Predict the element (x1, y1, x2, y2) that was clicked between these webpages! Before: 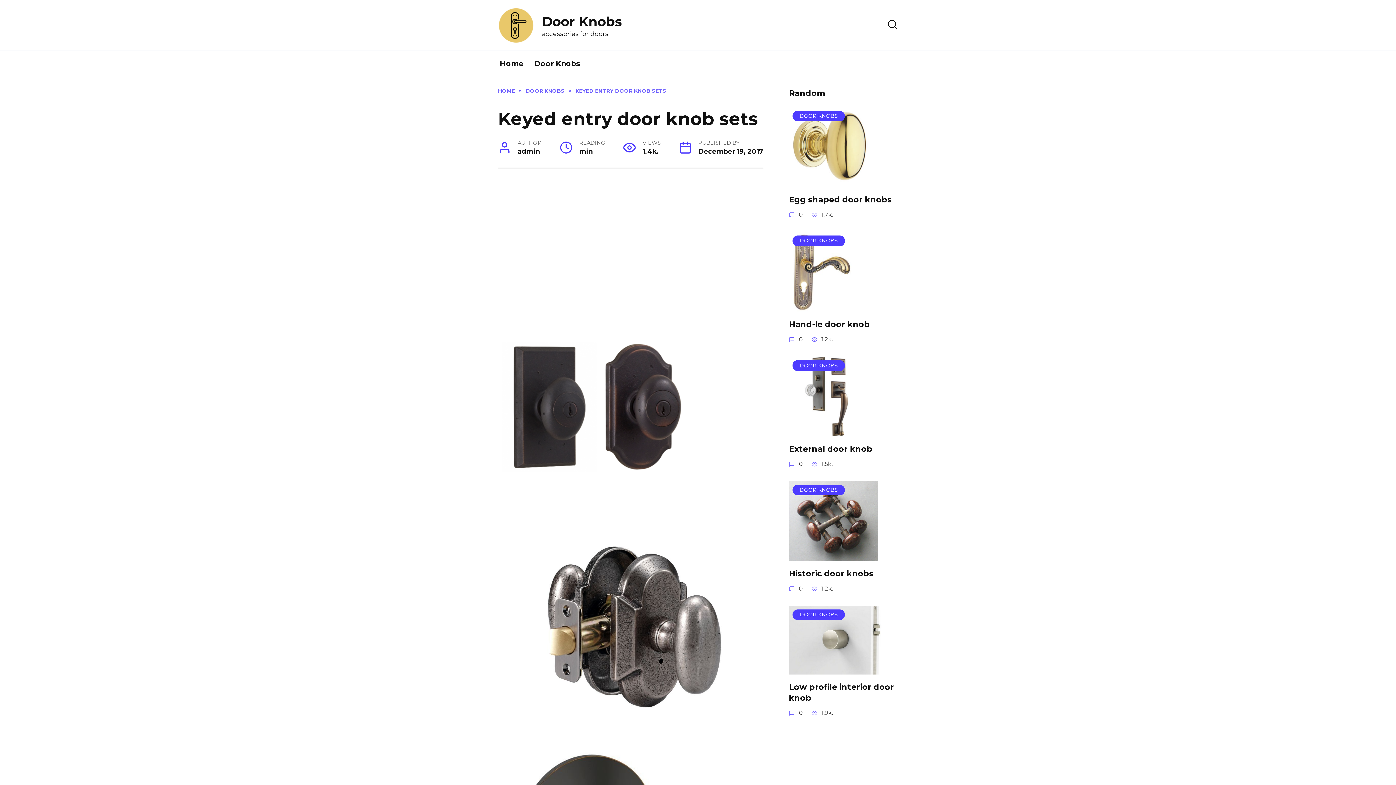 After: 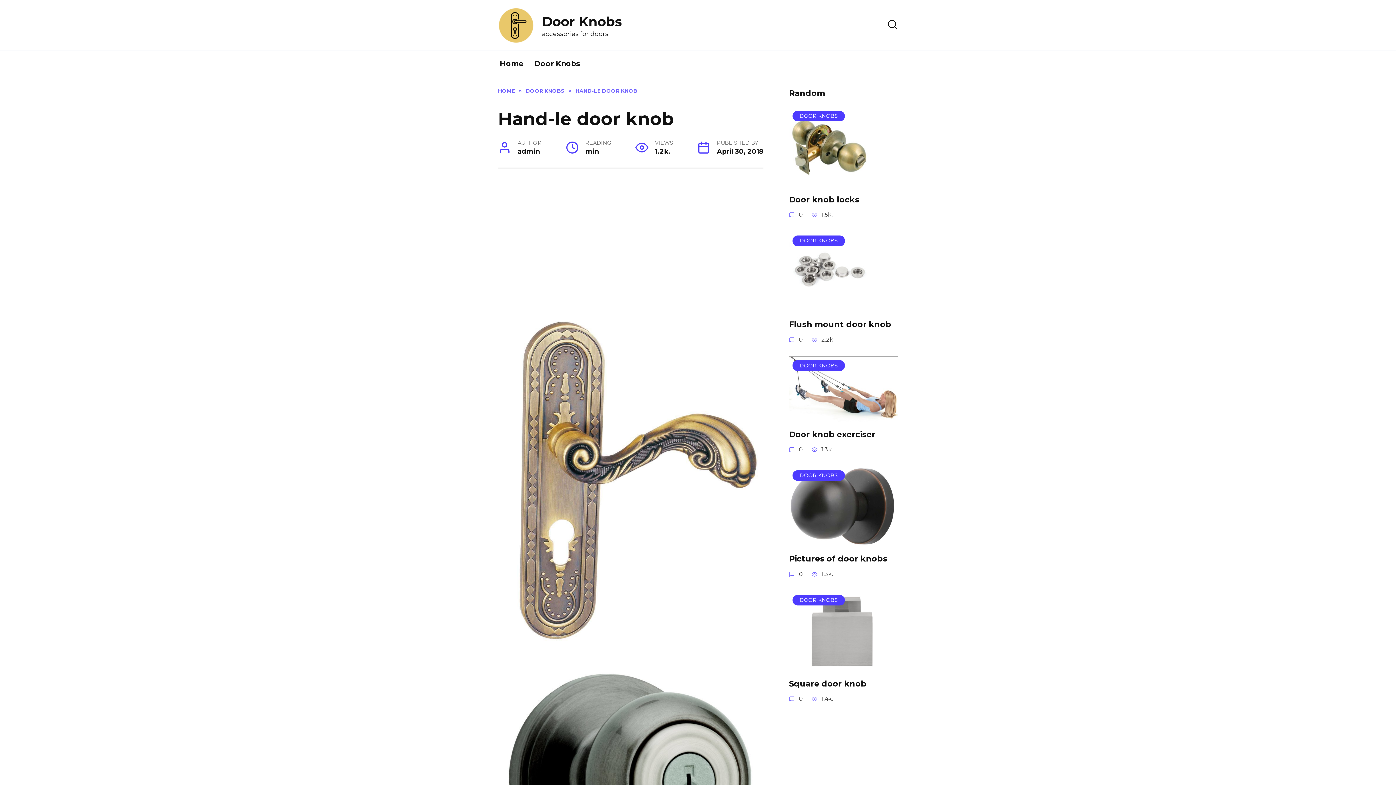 Action: bbox: (789, 302, 852, 310) label: DOOR KNOBS